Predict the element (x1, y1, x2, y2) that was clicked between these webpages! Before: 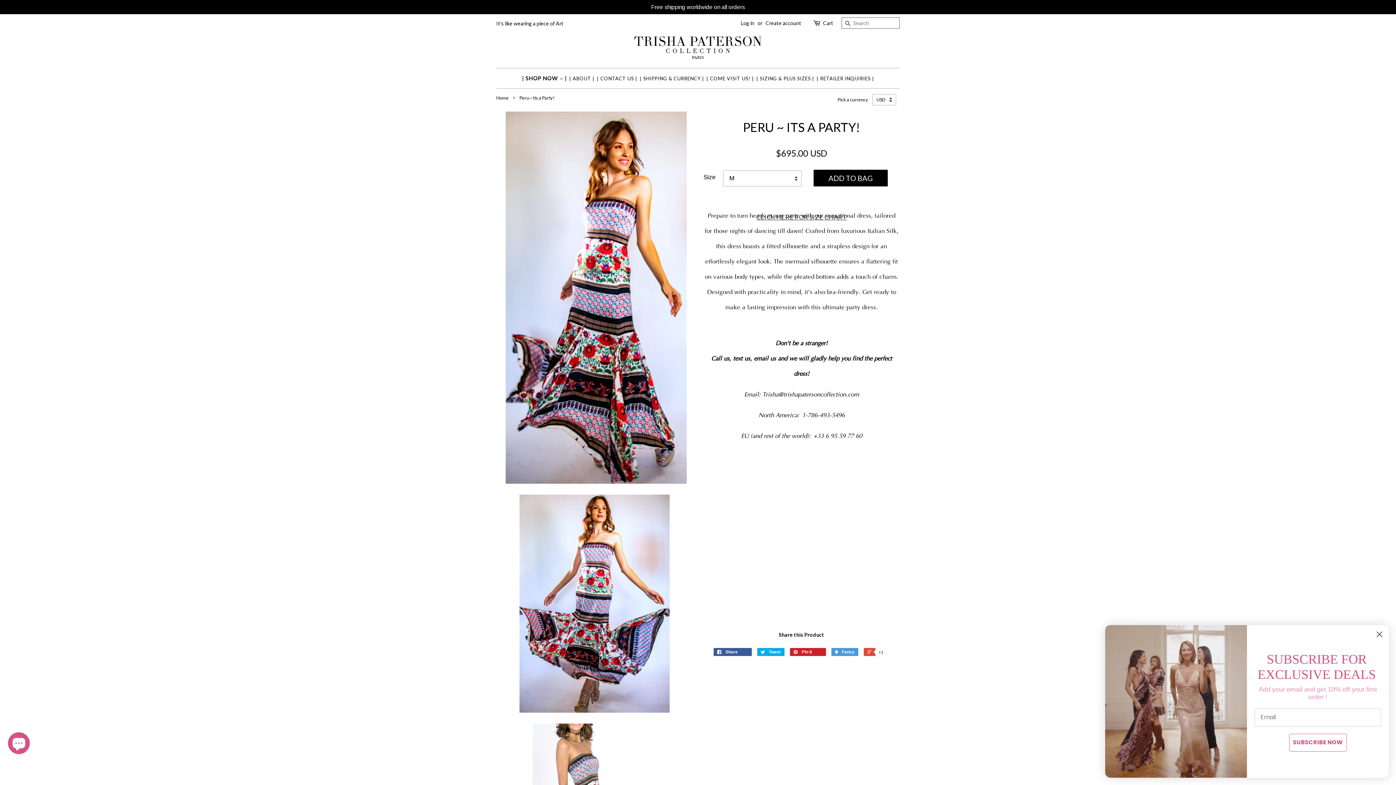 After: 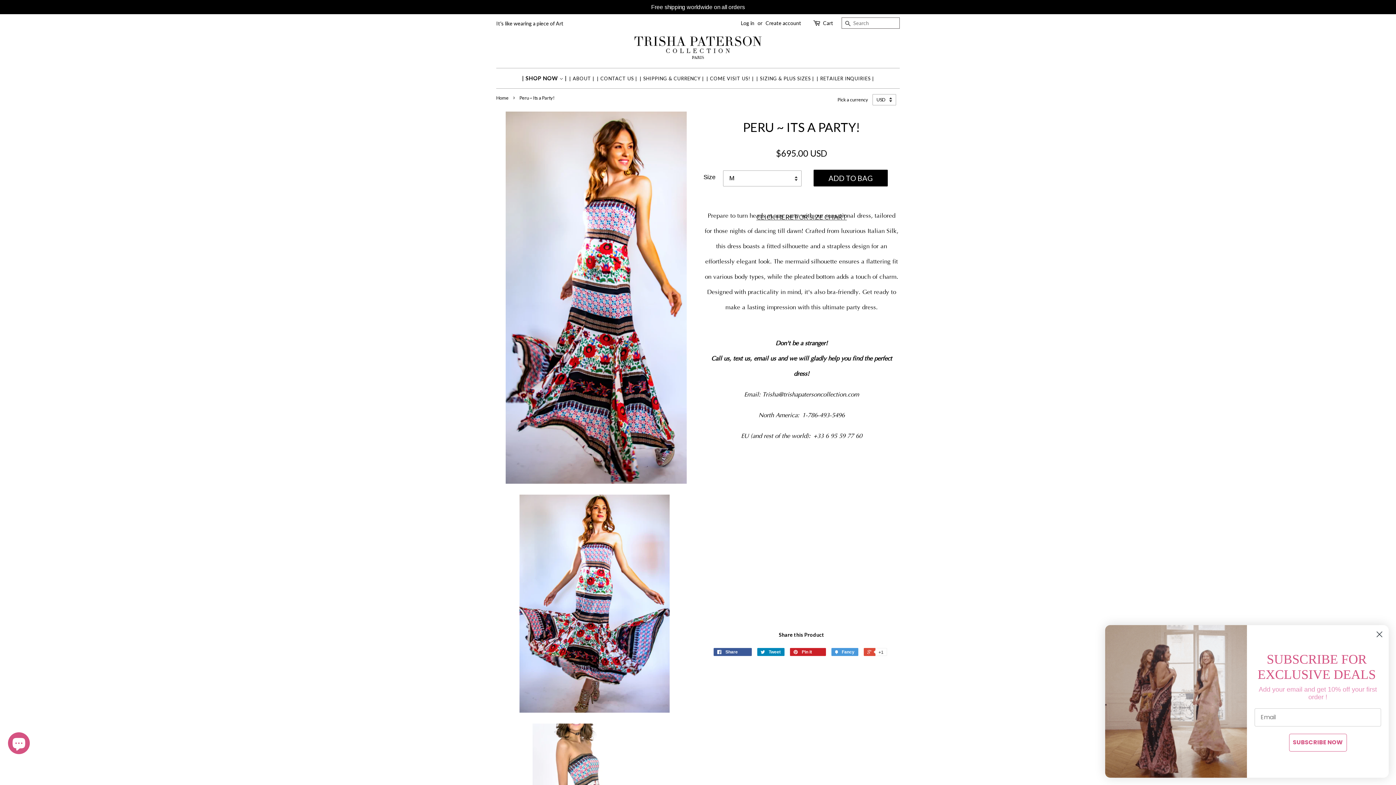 Action: bbox: (757, 648, 784, 656) label:  Tweet